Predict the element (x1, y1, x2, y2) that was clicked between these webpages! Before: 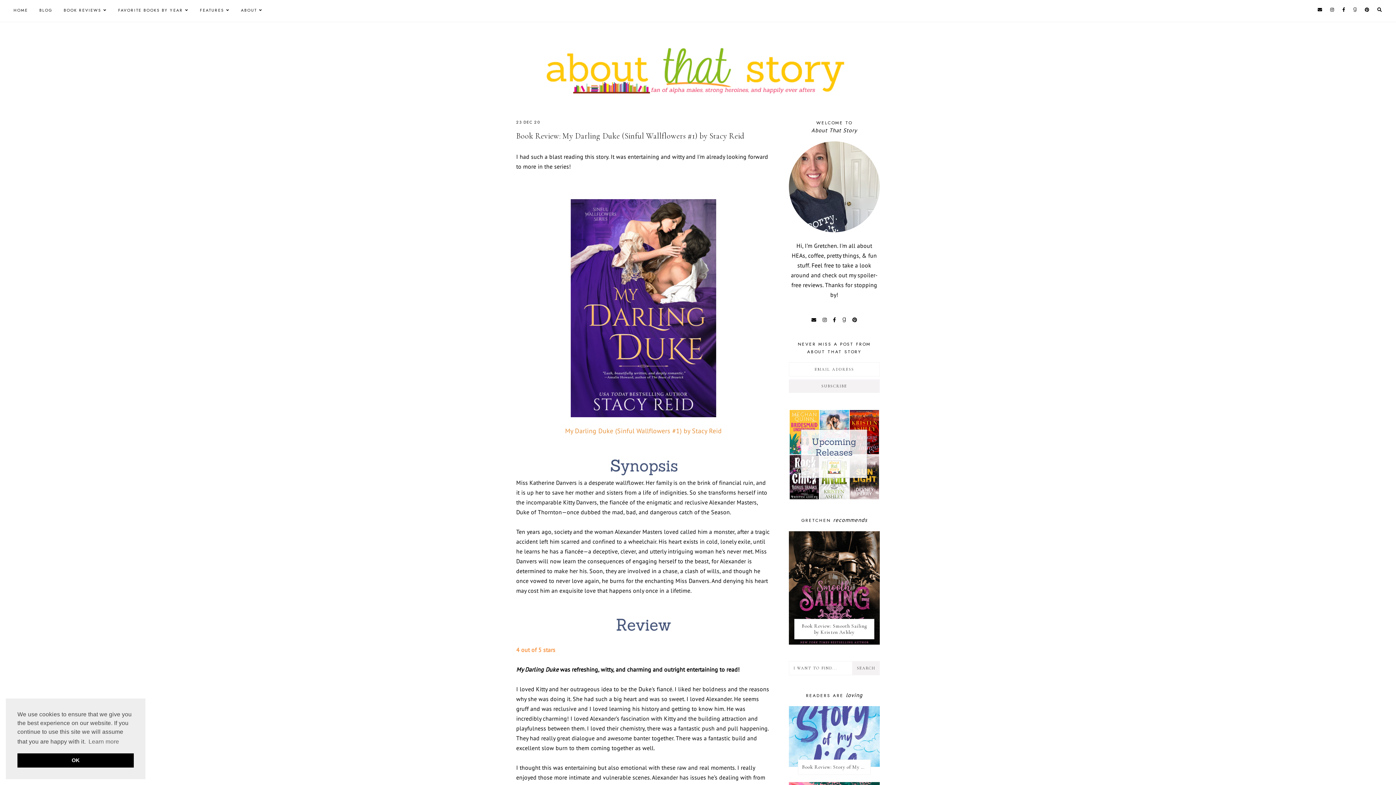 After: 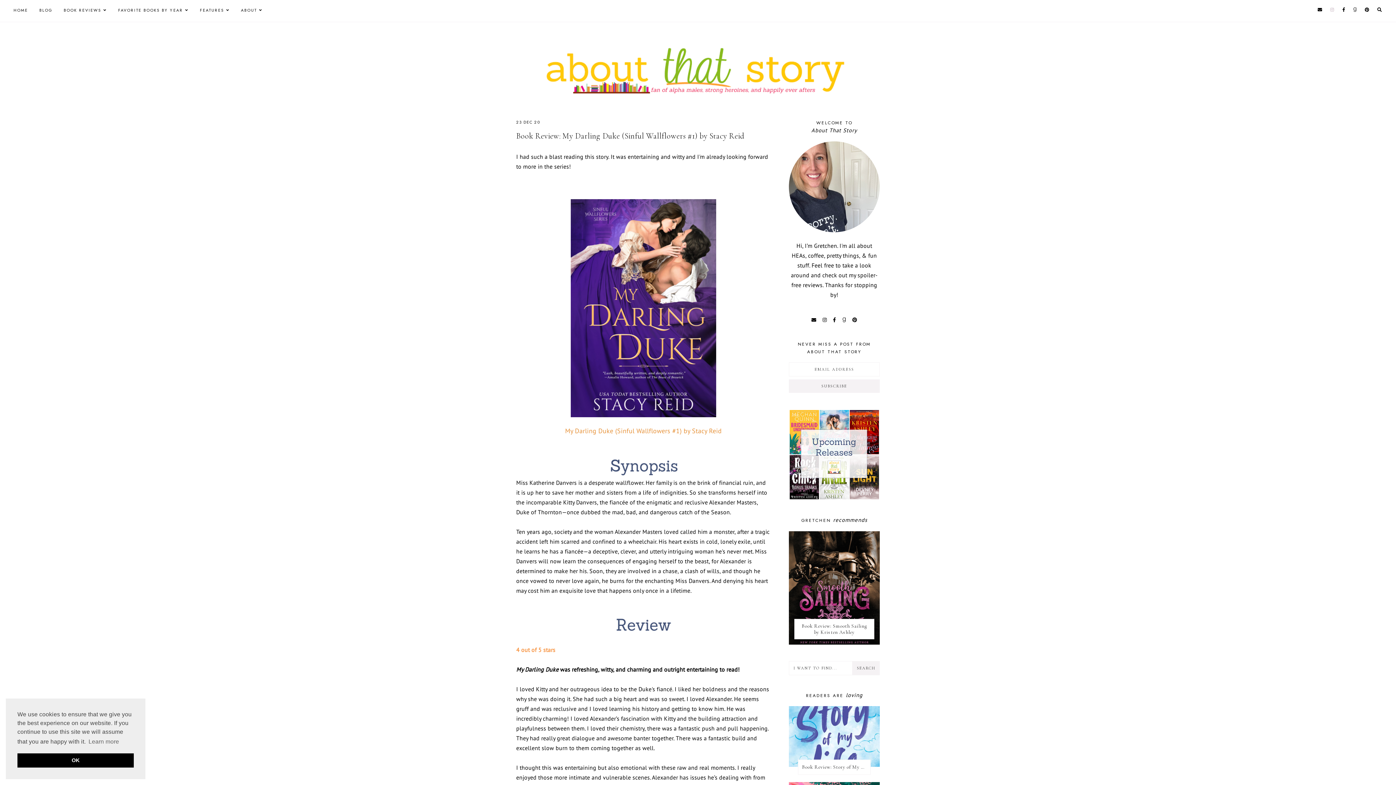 Action: bbox: (1330, 6, 1335, 13)